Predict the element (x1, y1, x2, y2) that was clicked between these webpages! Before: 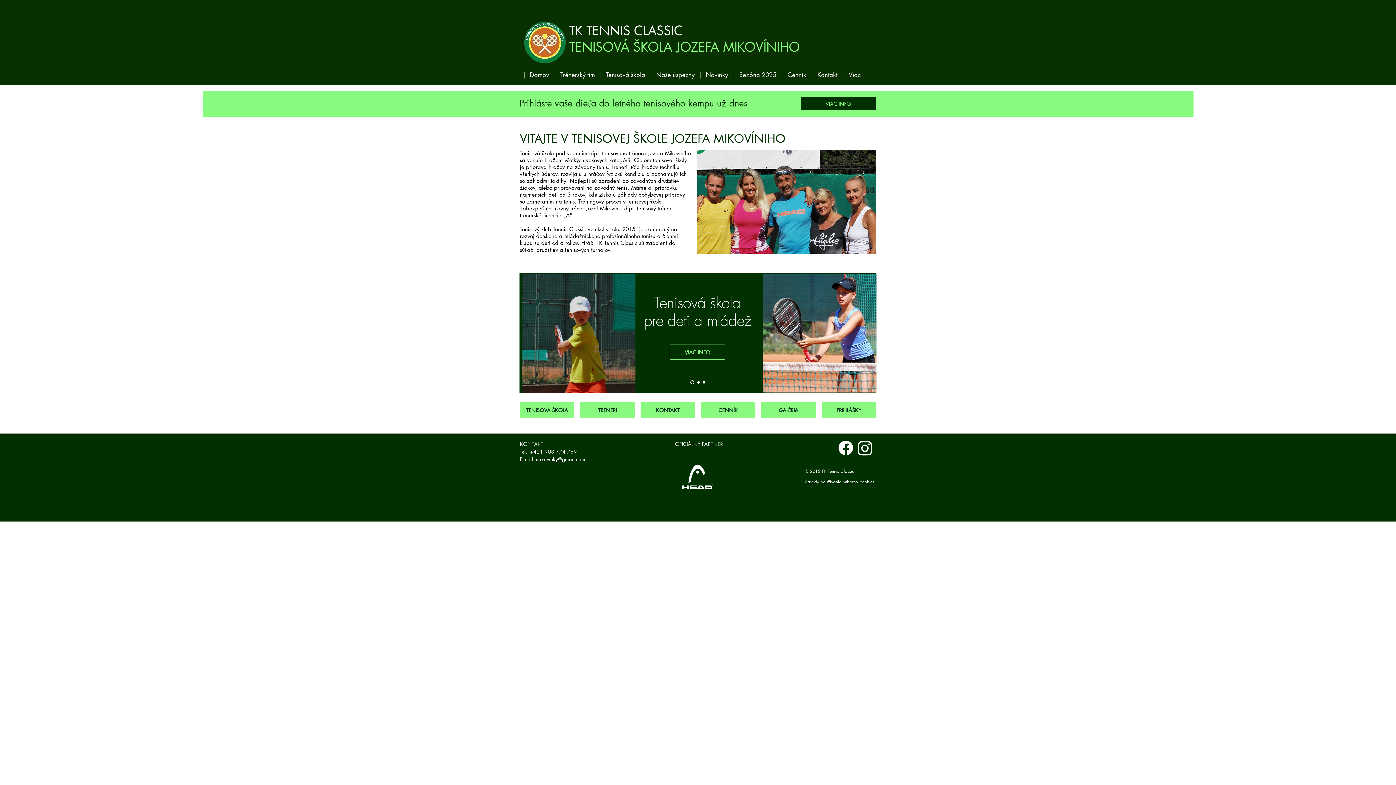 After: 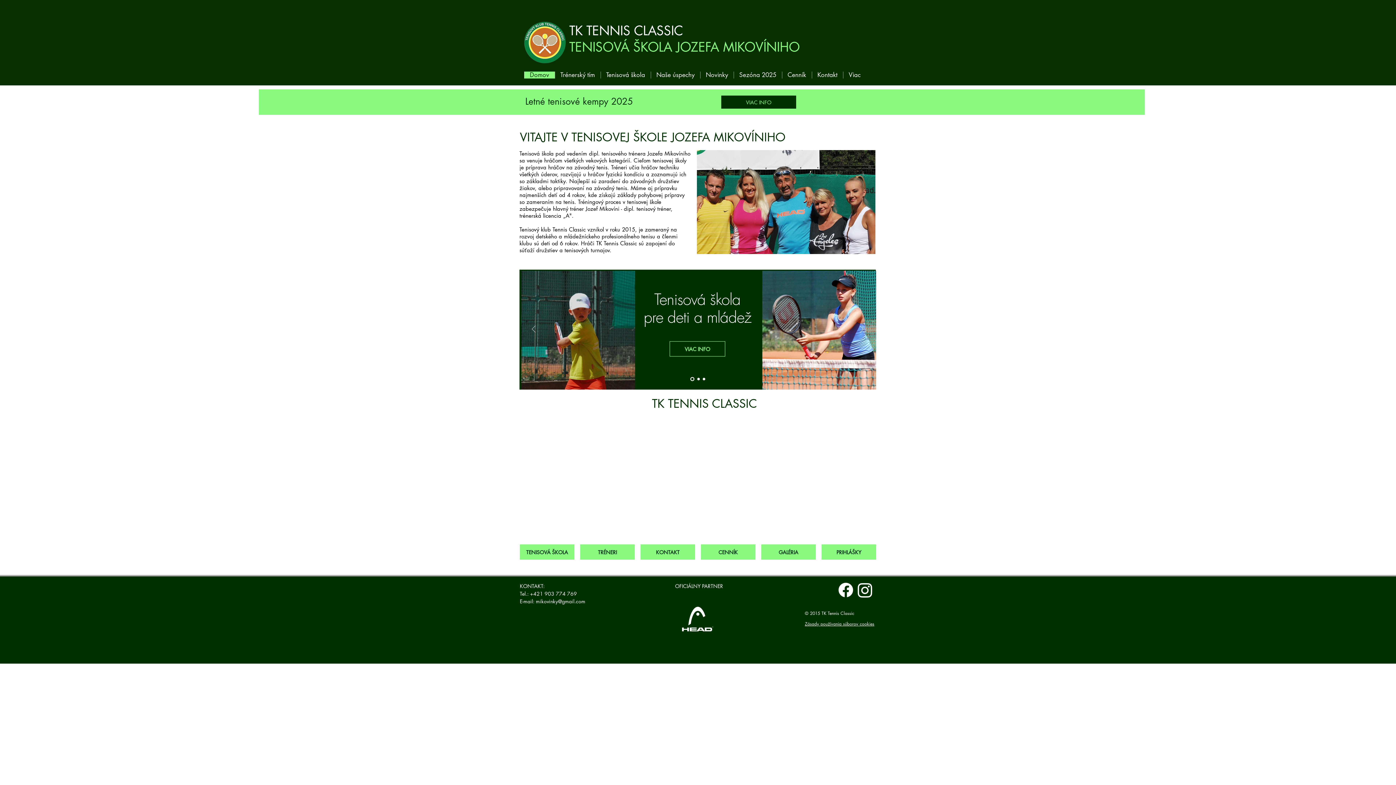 Action: bbox: (702, 381, 705, 383) label:  Slide  3